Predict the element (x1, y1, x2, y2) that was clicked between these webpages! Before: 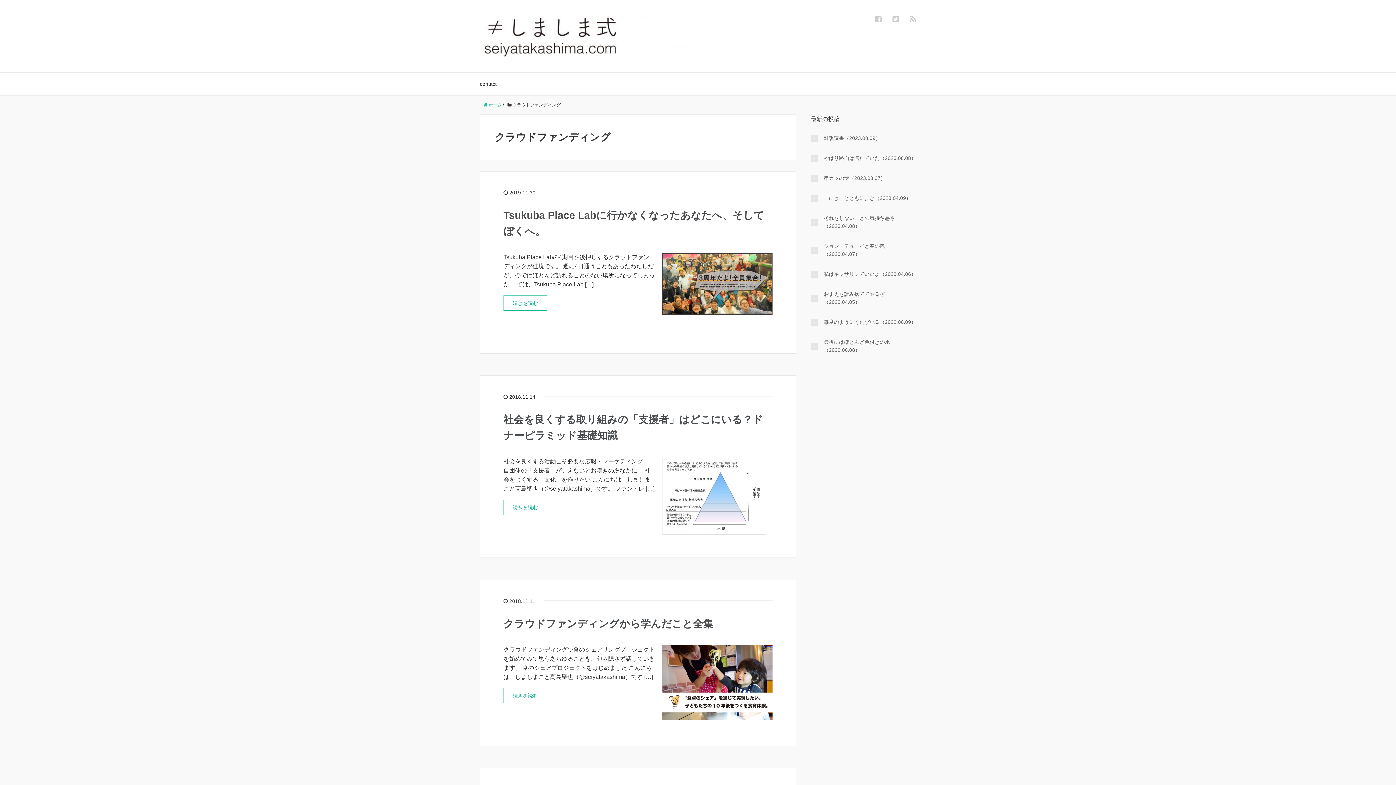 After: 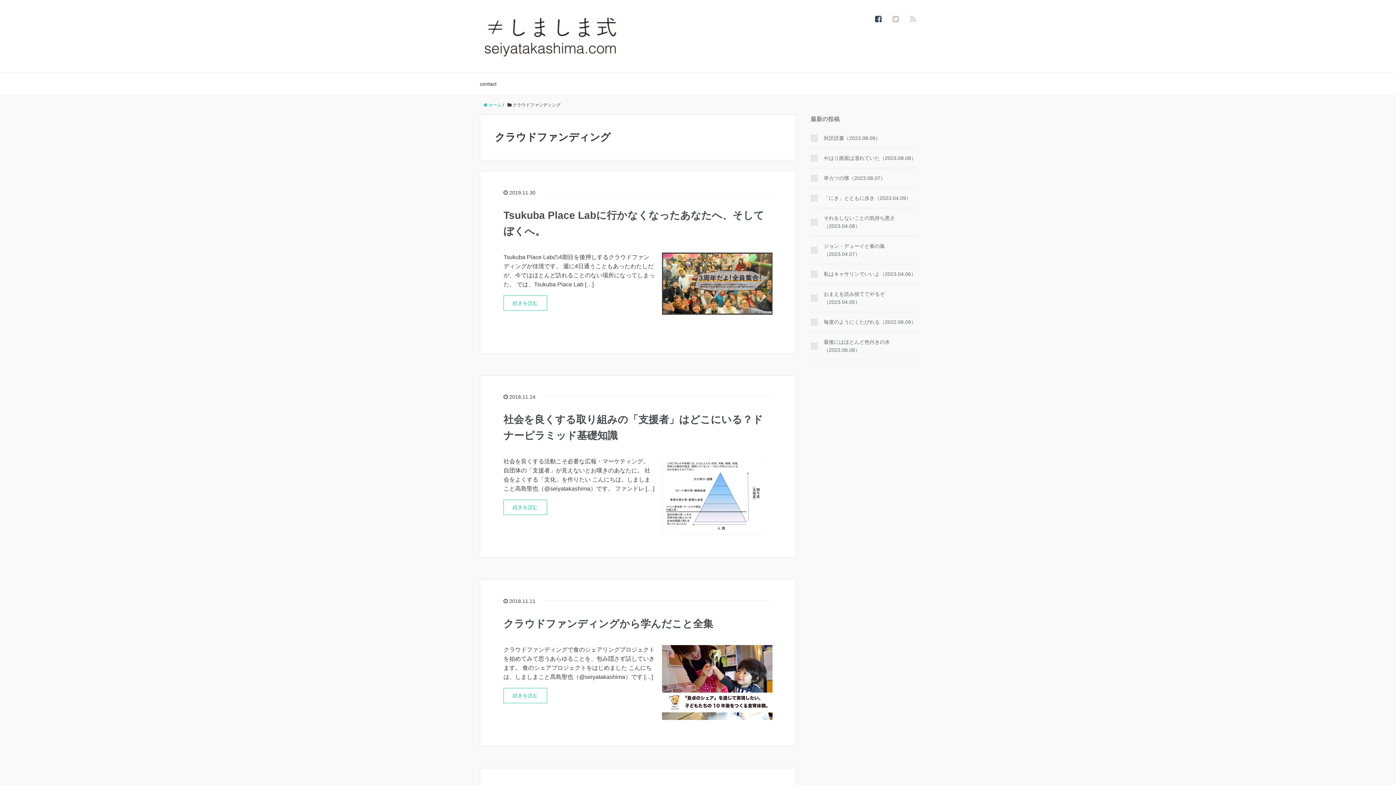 Action: bbox: (875, 14, 881, 23)